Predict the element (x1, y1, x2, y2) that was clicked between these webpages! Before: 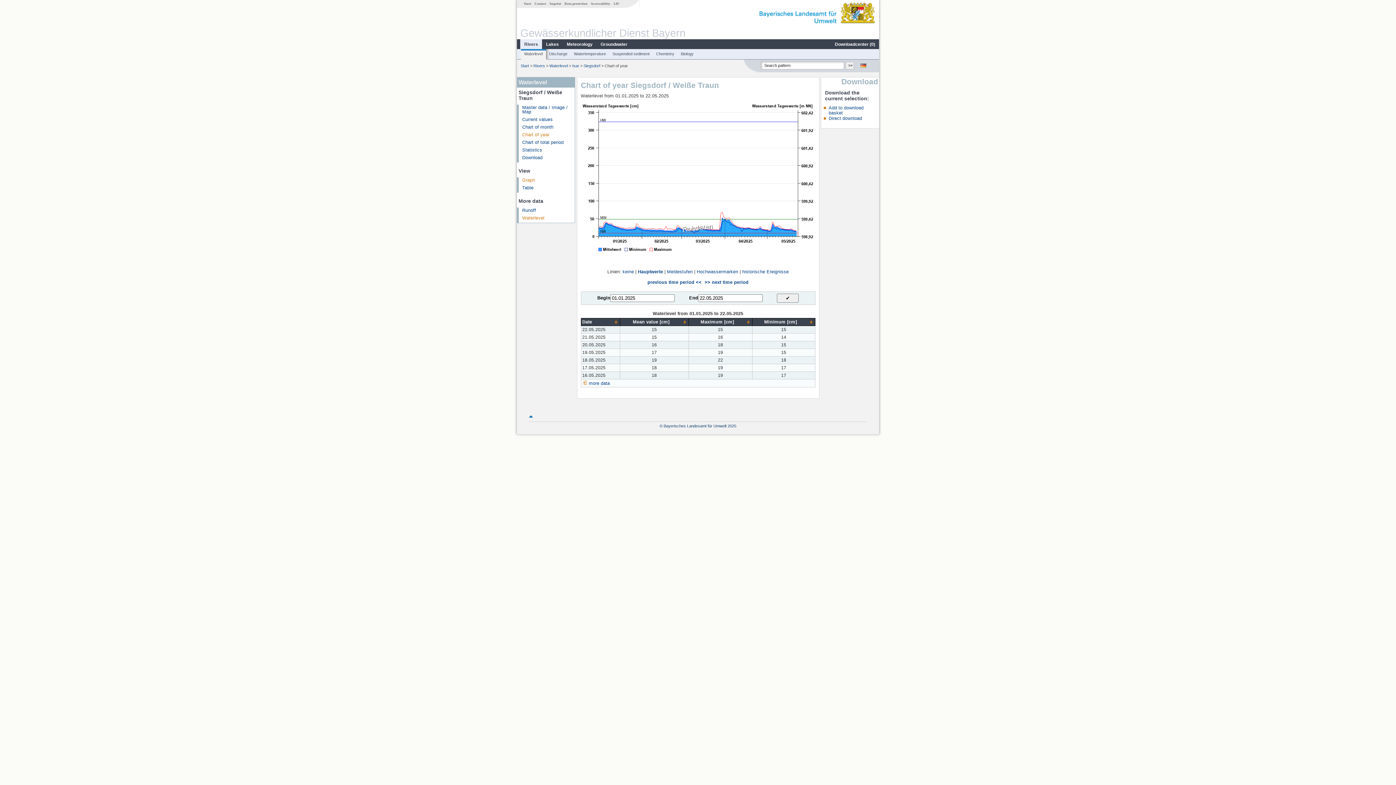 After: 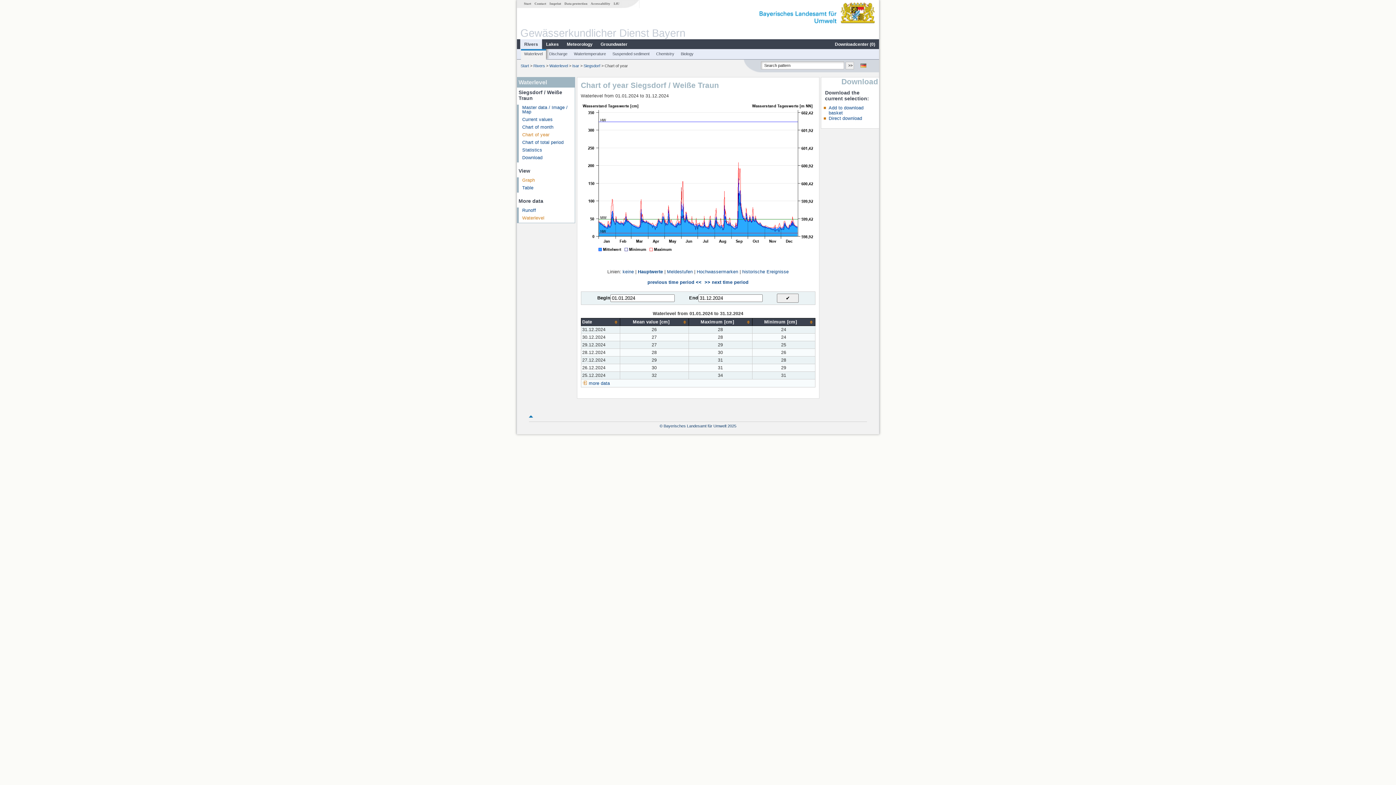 Action: bbox: (647, 280, 701, 285) label: previous time period <<